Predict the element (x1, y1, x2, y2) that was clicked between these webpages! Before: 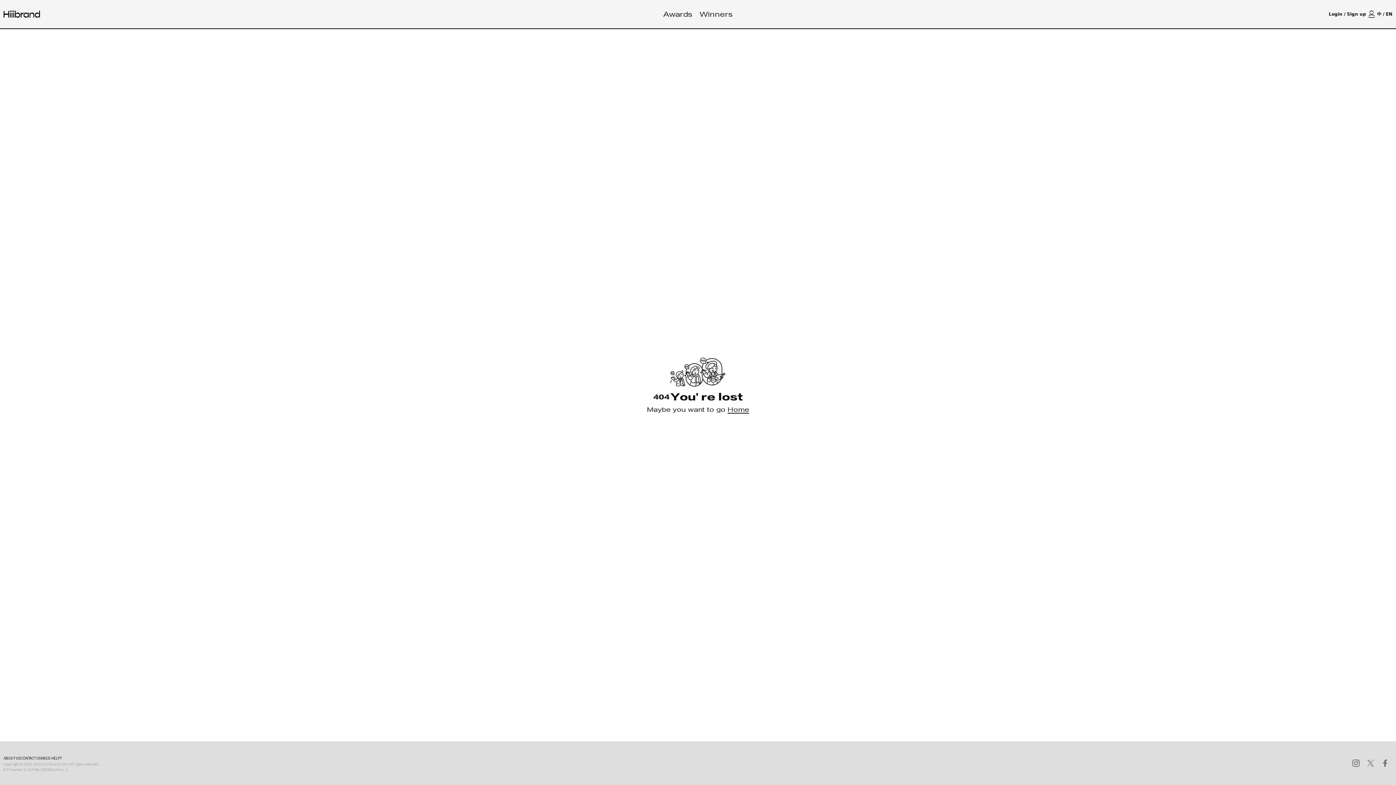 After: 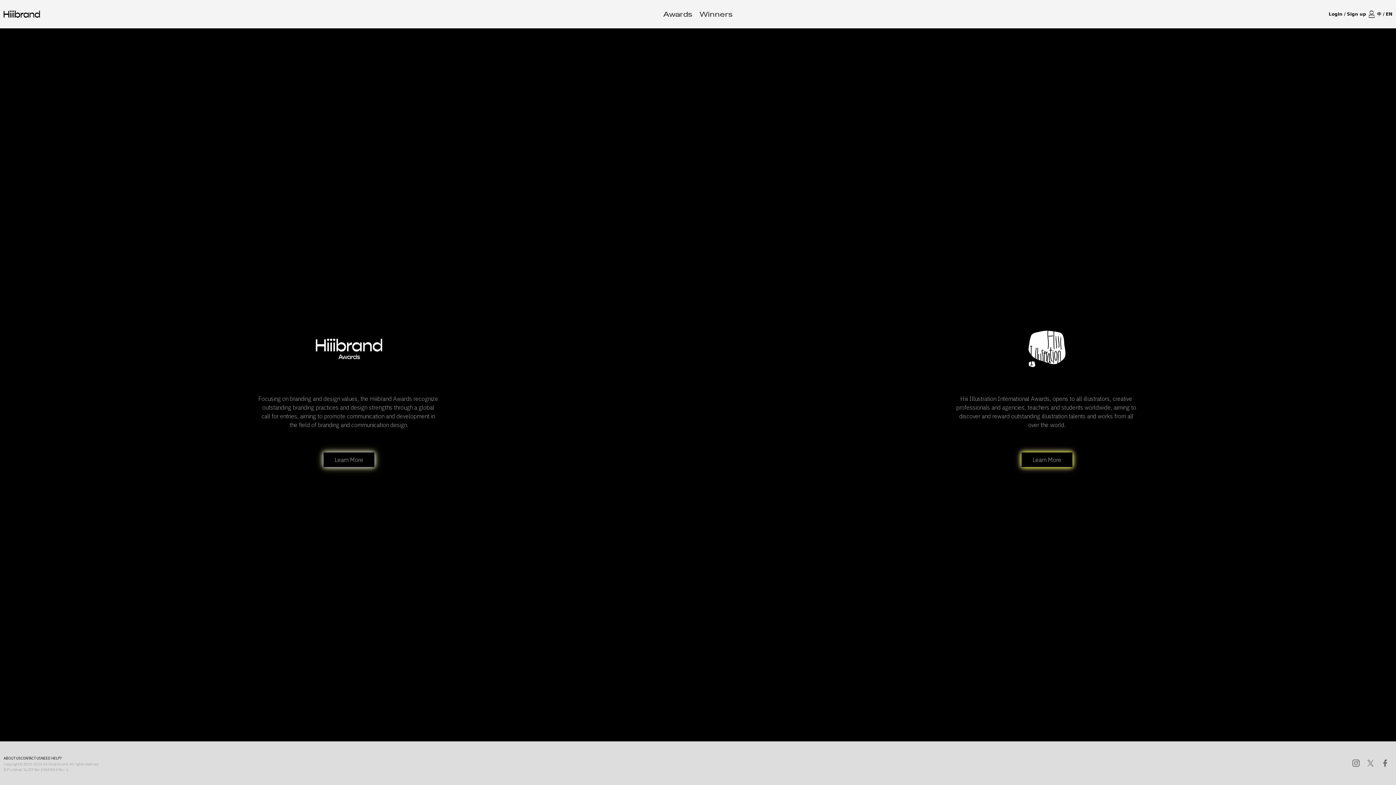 Action: bbox: (690, 12, 698, 16)